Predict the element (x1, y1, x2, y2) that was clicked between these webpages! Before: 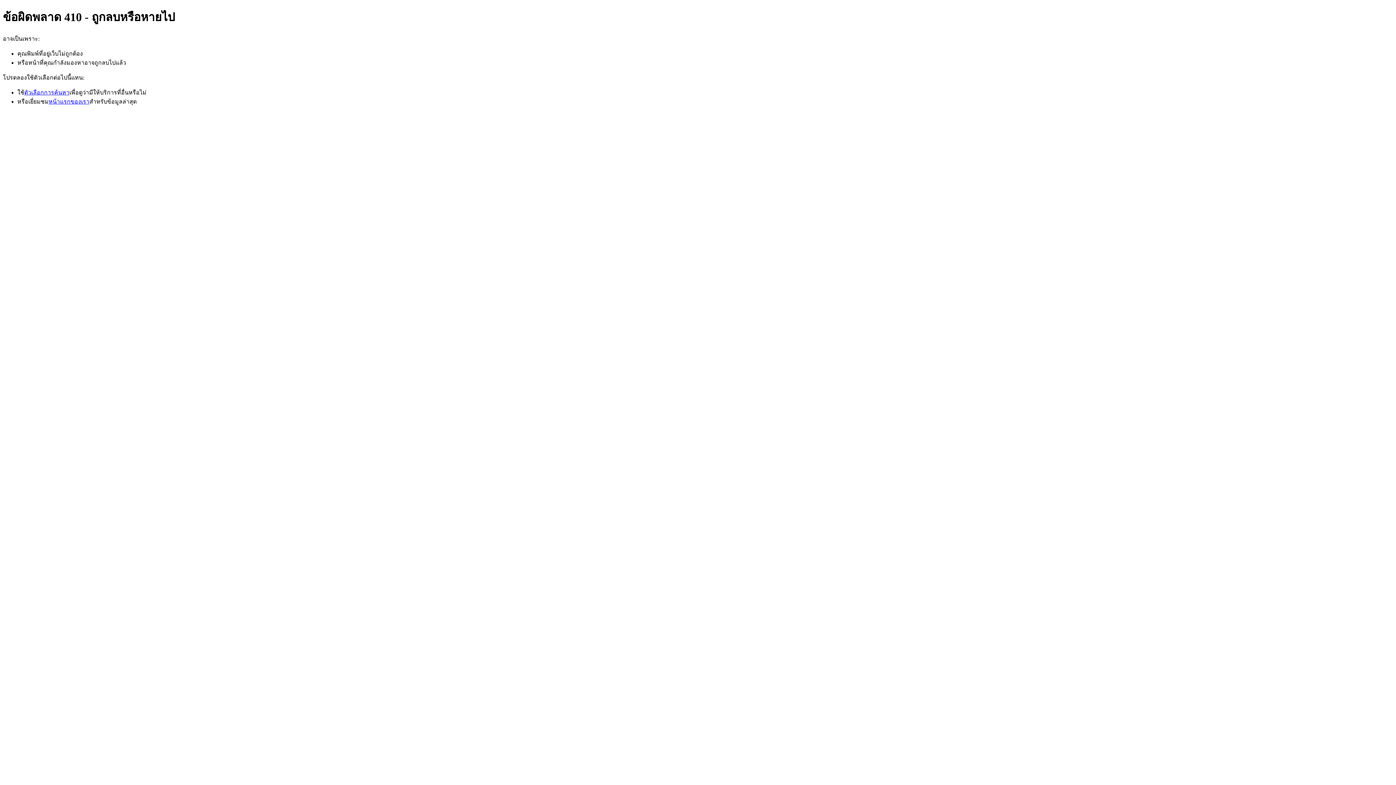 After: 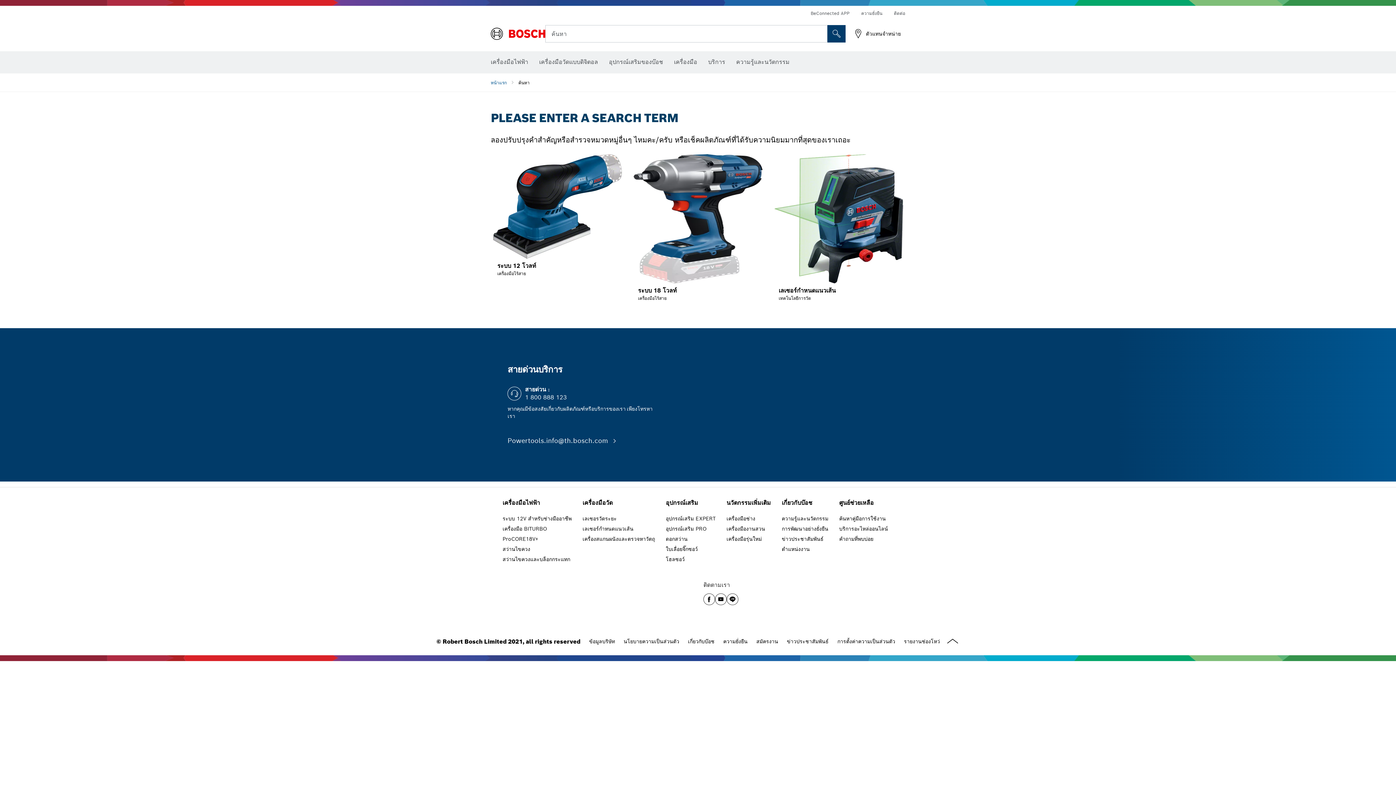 Action: bbox: (24, 89, 69, 95) label: ตัวเลือกการค้นหา